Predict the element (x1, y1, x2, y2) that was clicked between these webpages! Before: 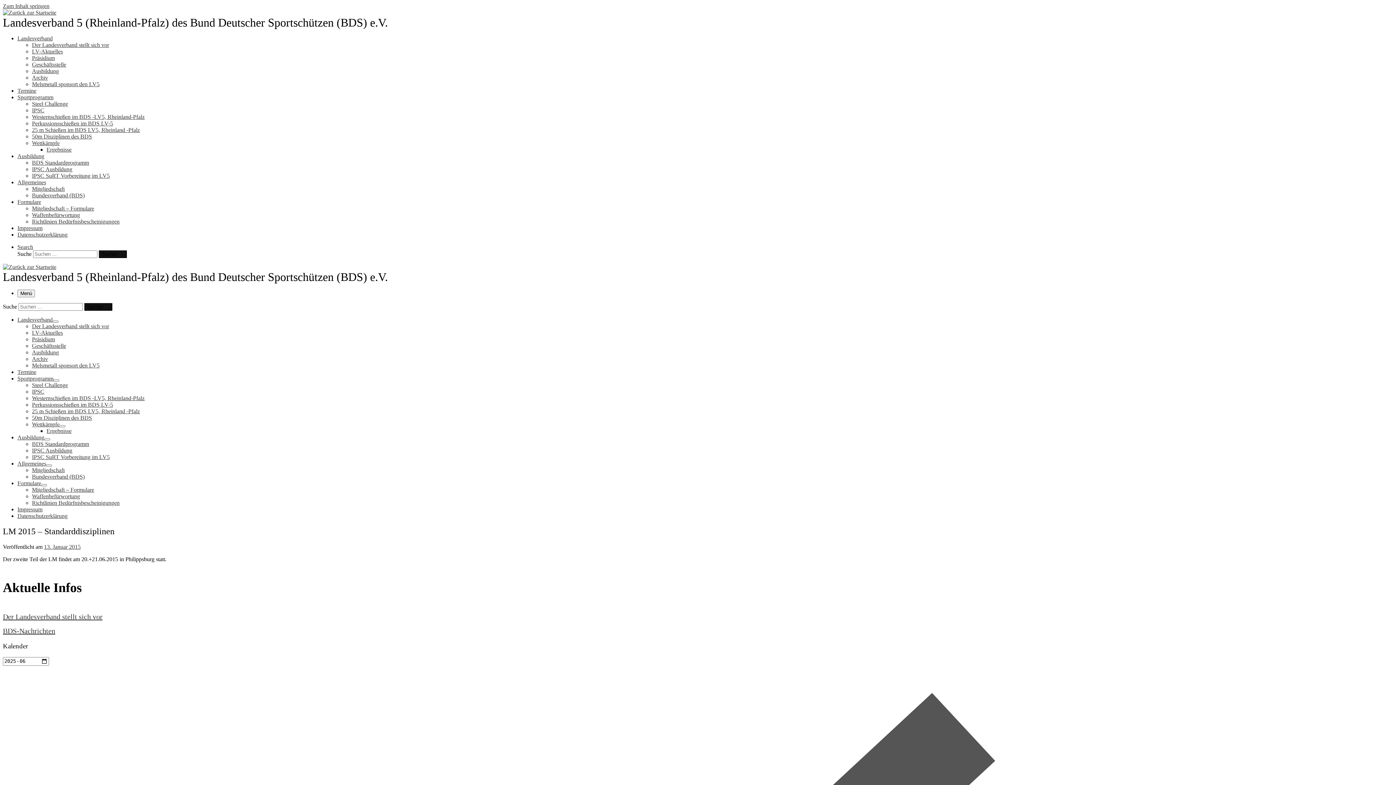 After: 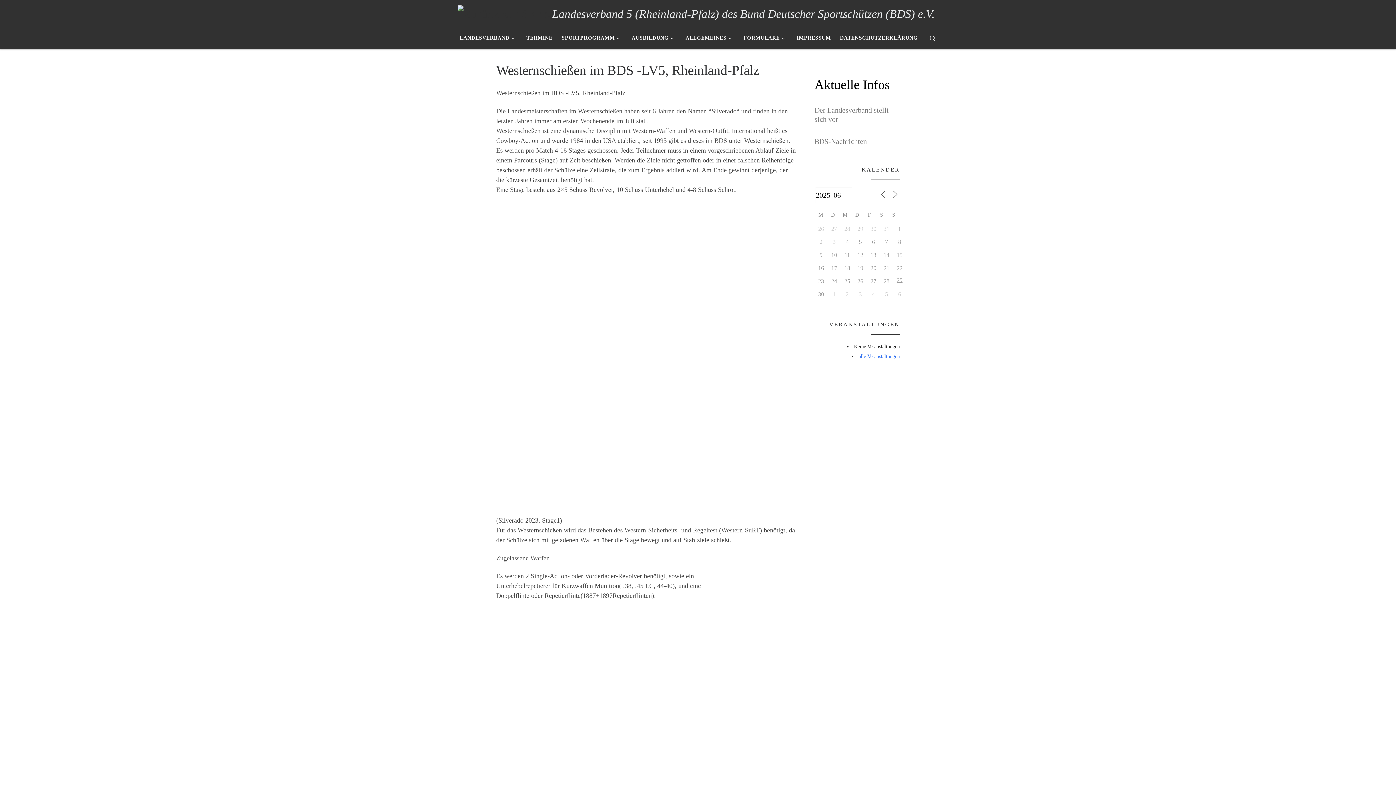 Action: bbox: (32, 113, 144, 120) label: Westernschießen im BDS -LV5, Rheinland-Pfalz